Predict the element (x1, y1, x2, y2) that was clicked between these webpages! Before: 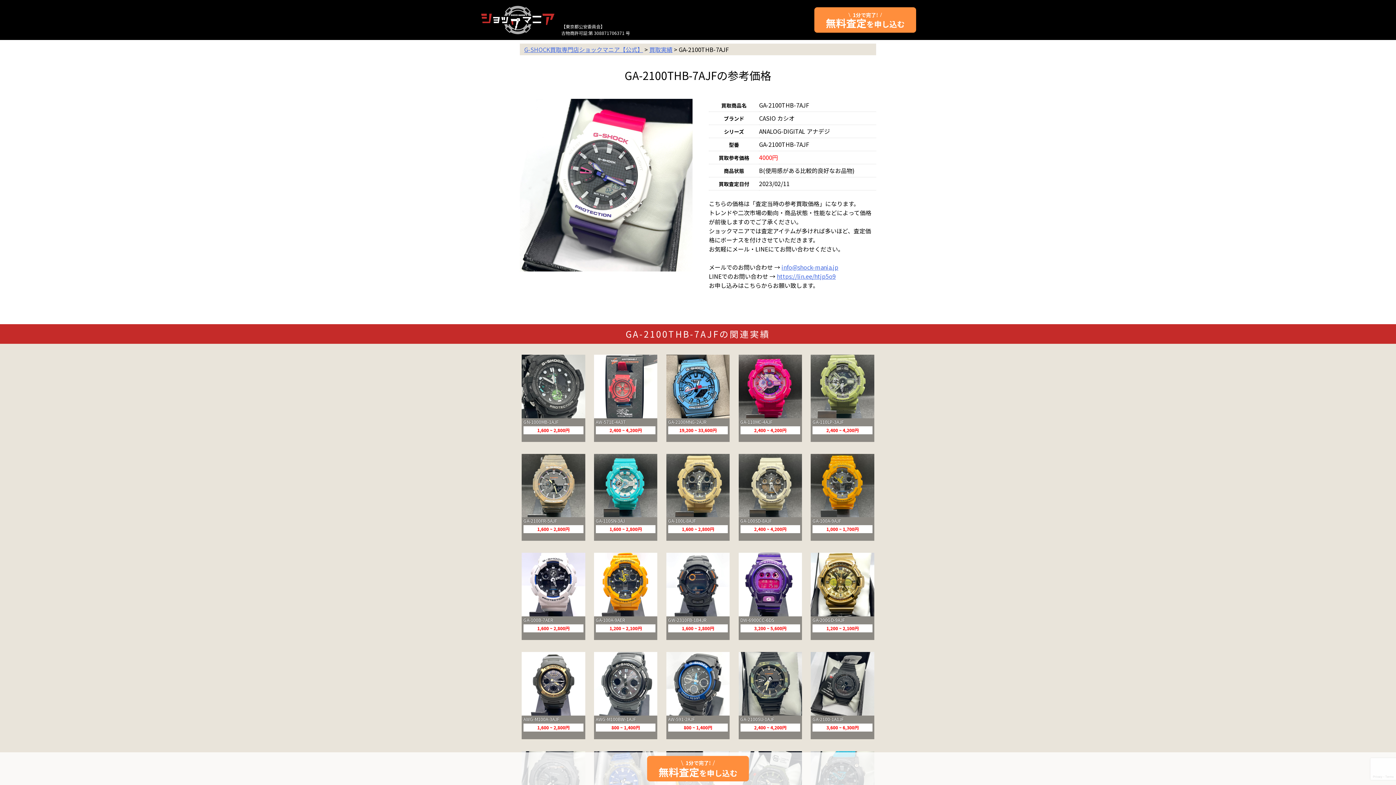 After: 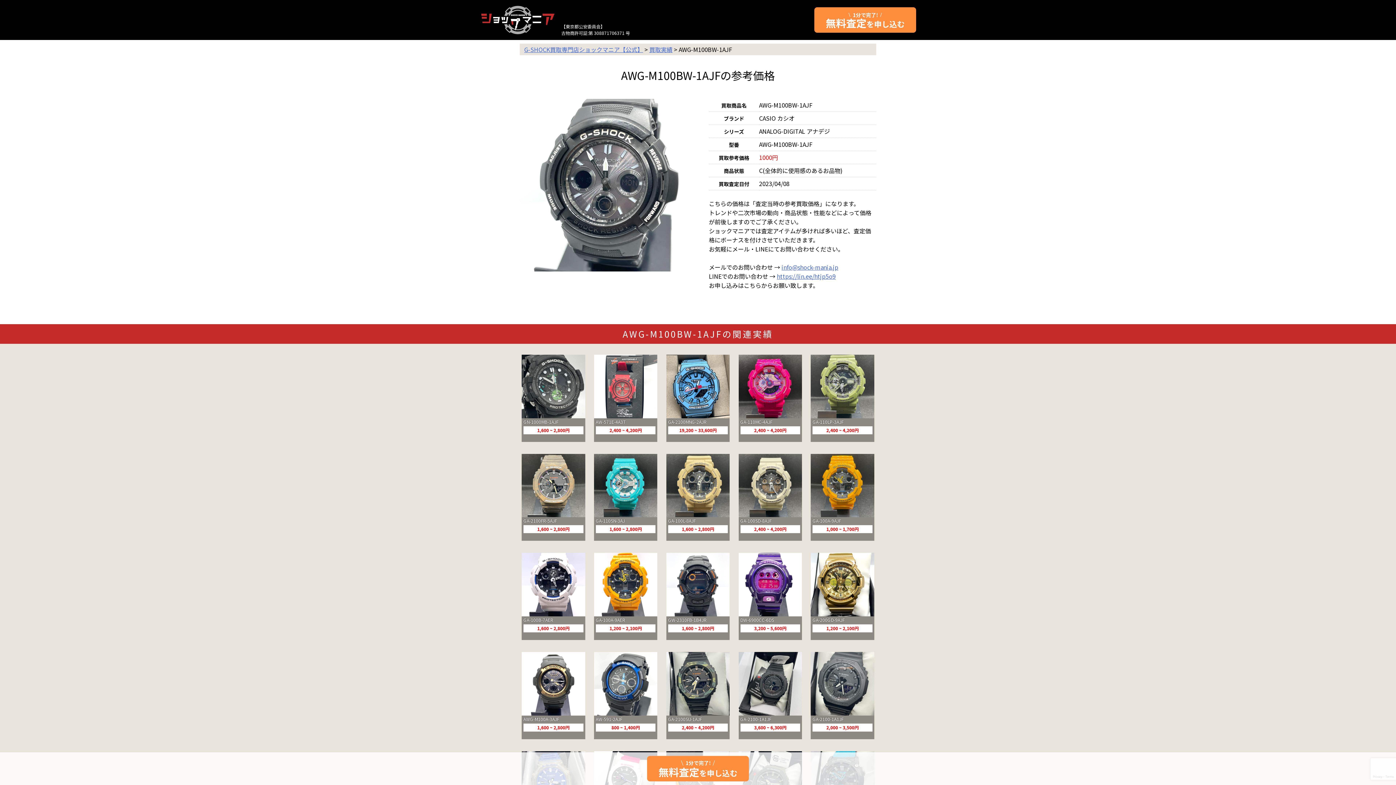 Action: bbox: (594, 708, 657, 739) label: AWG-M100BW-1AJF
800 ~ 1,400円